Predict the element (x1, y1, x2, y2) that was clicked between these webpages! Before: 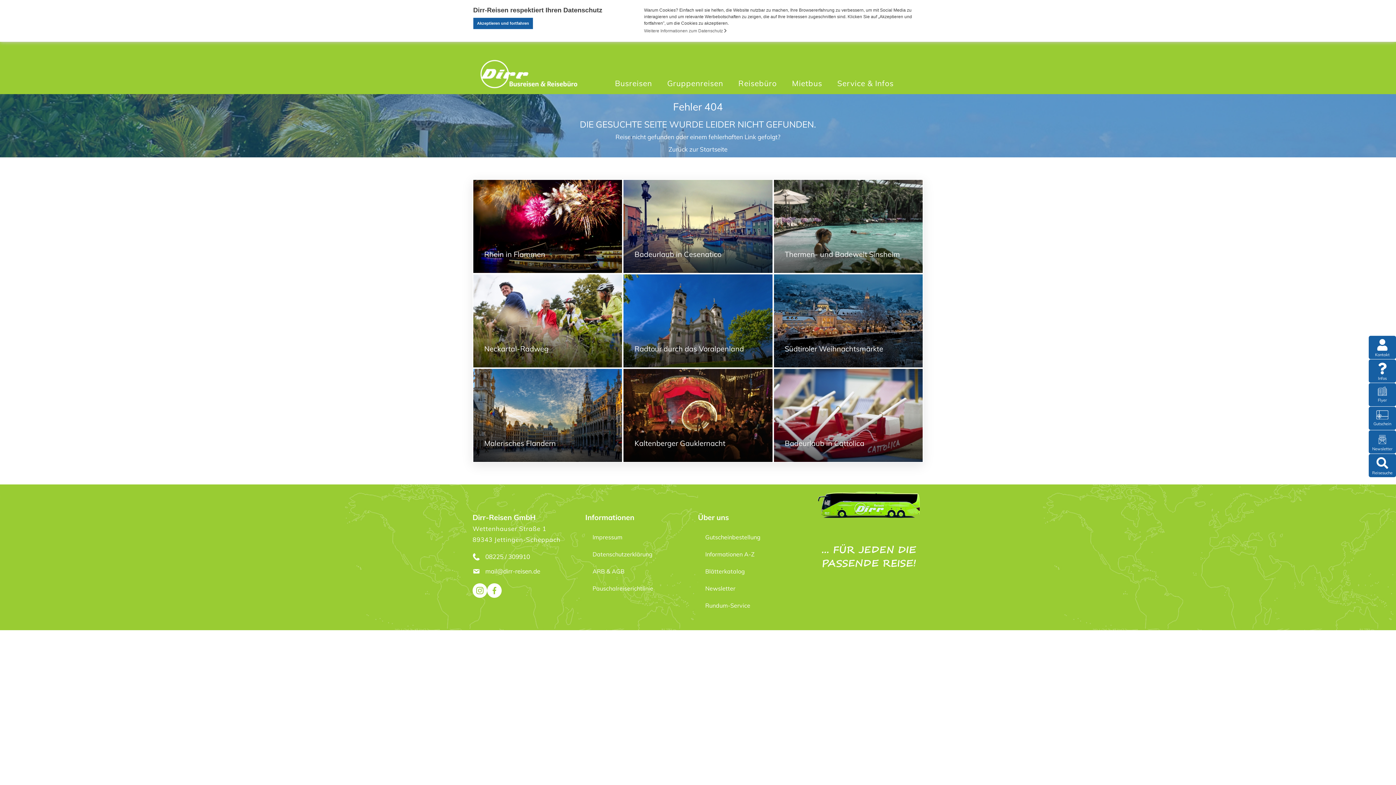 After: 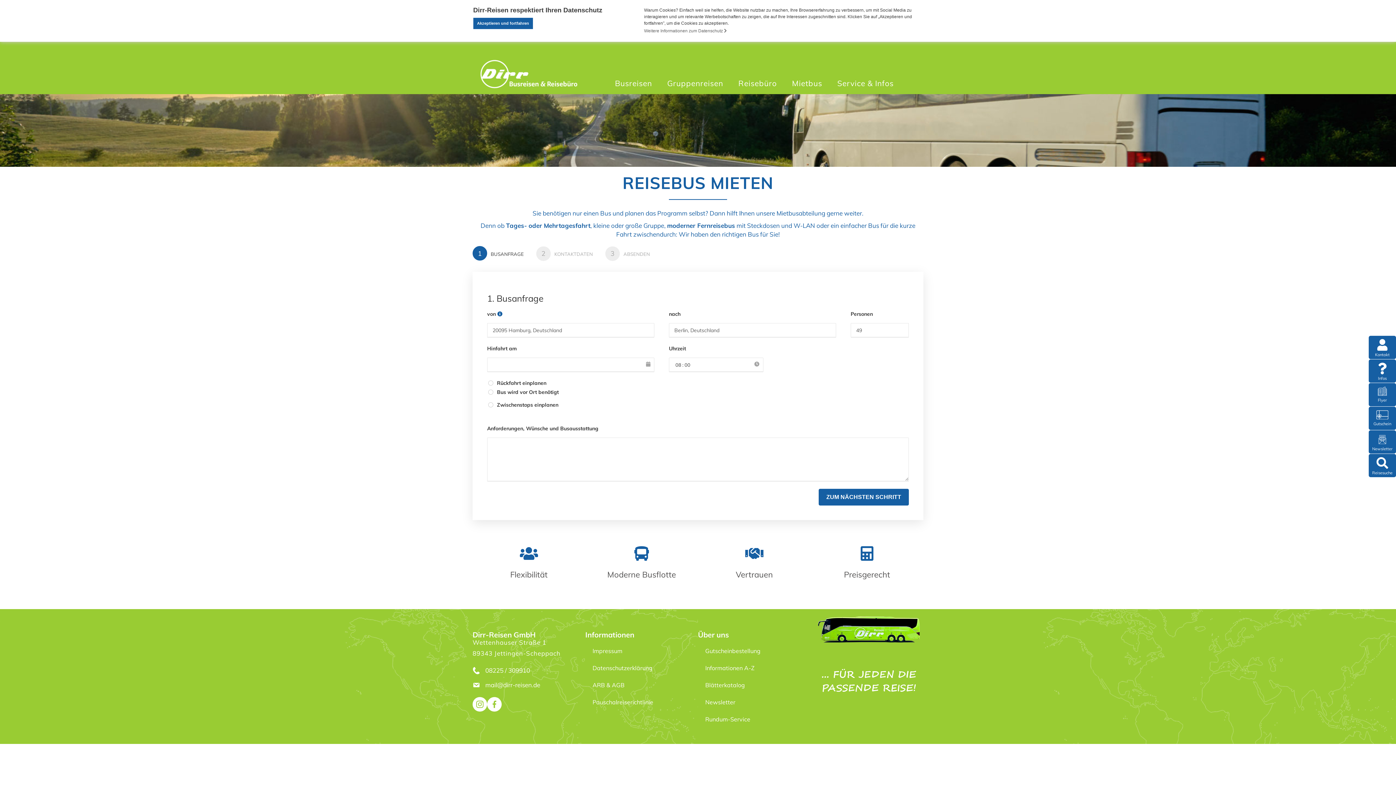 Action: bbox: (792, 72, 822, 94) label: Mietbus